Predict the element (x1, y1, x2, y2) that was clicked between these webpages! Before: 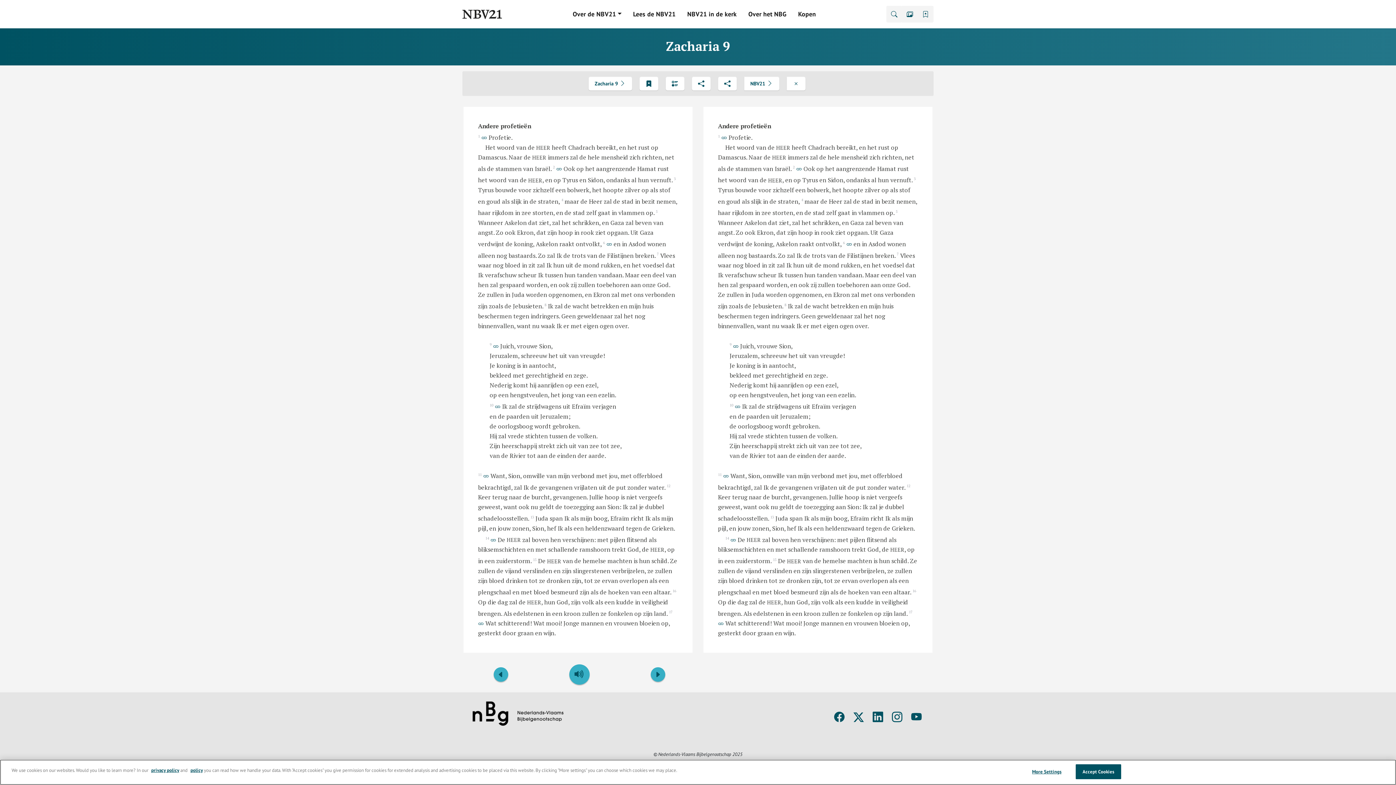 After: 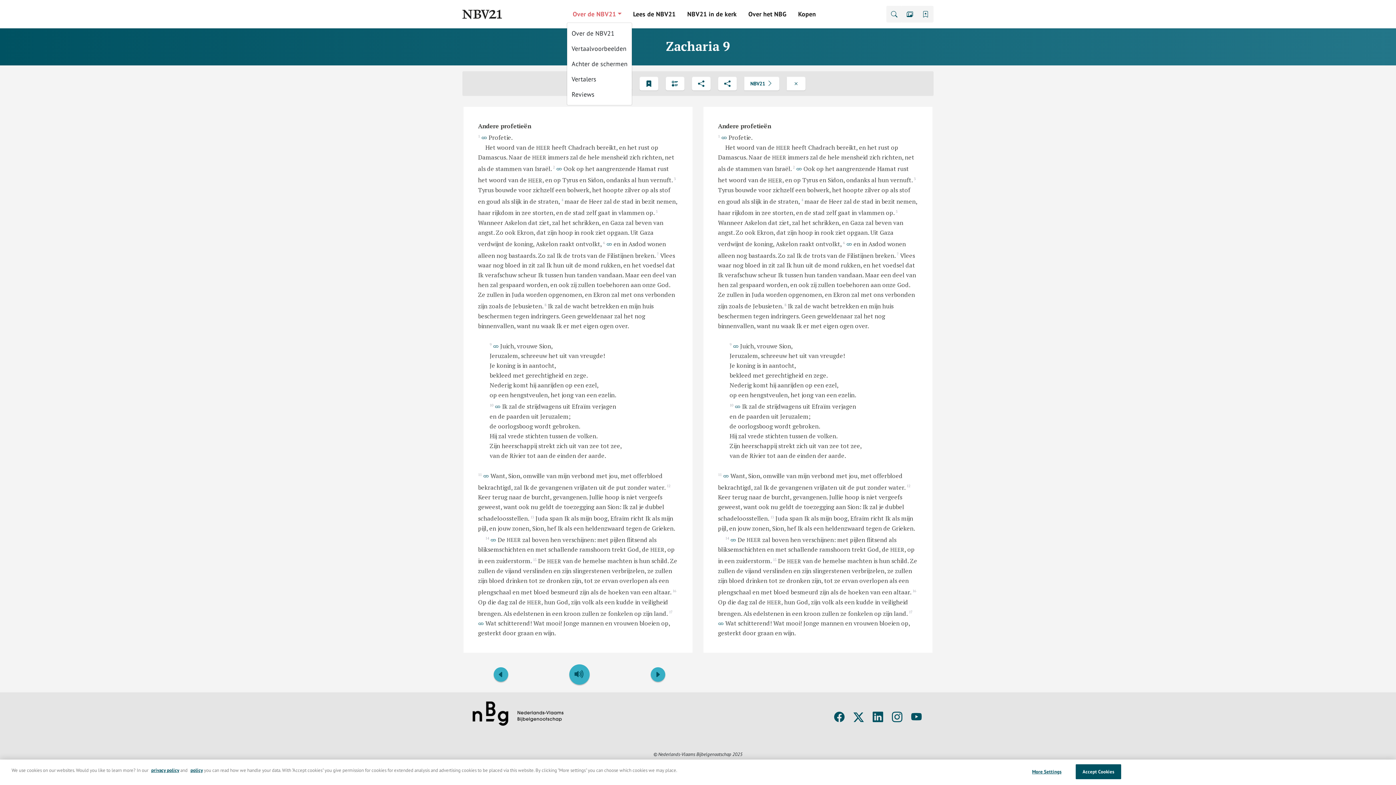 Action: label: Over de NBV21 bbox: (567, 6, 627, 21)